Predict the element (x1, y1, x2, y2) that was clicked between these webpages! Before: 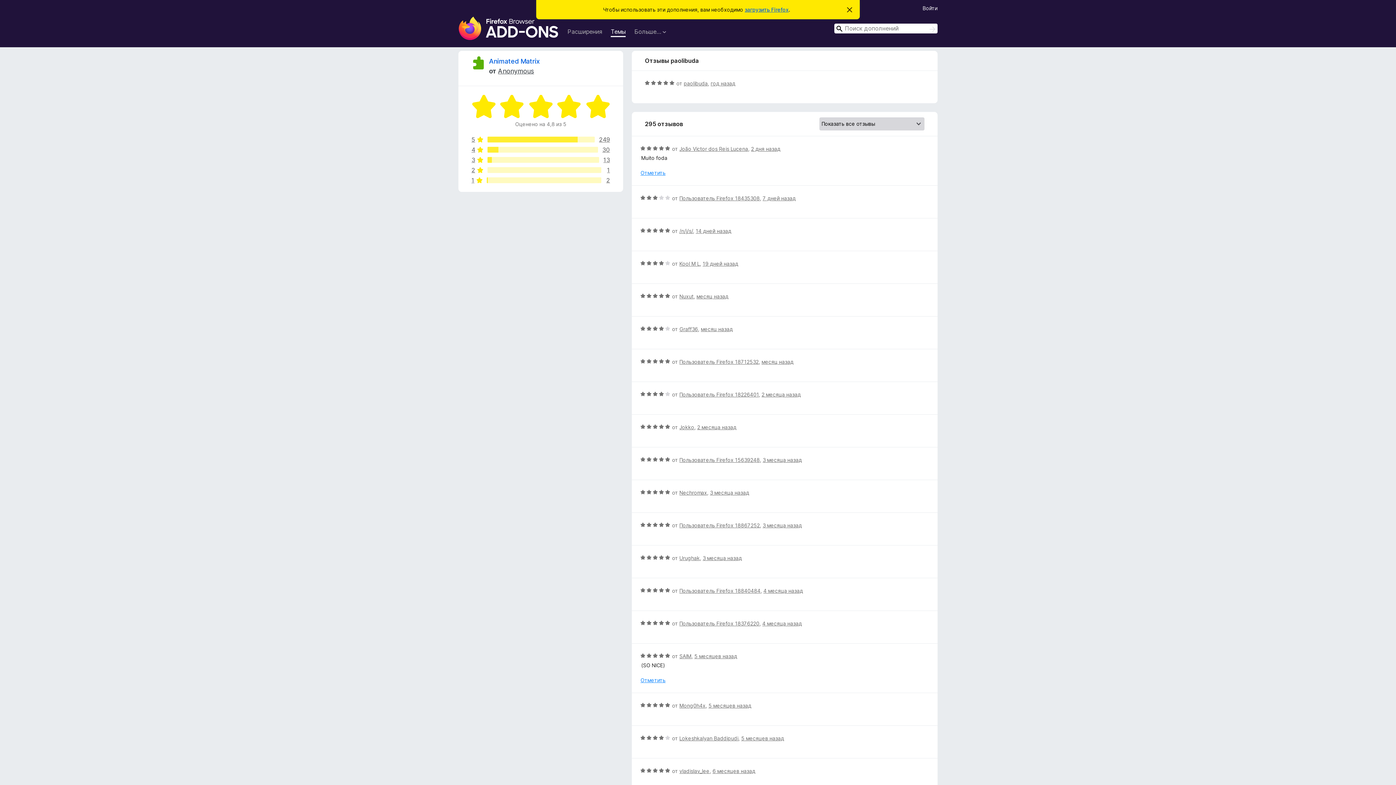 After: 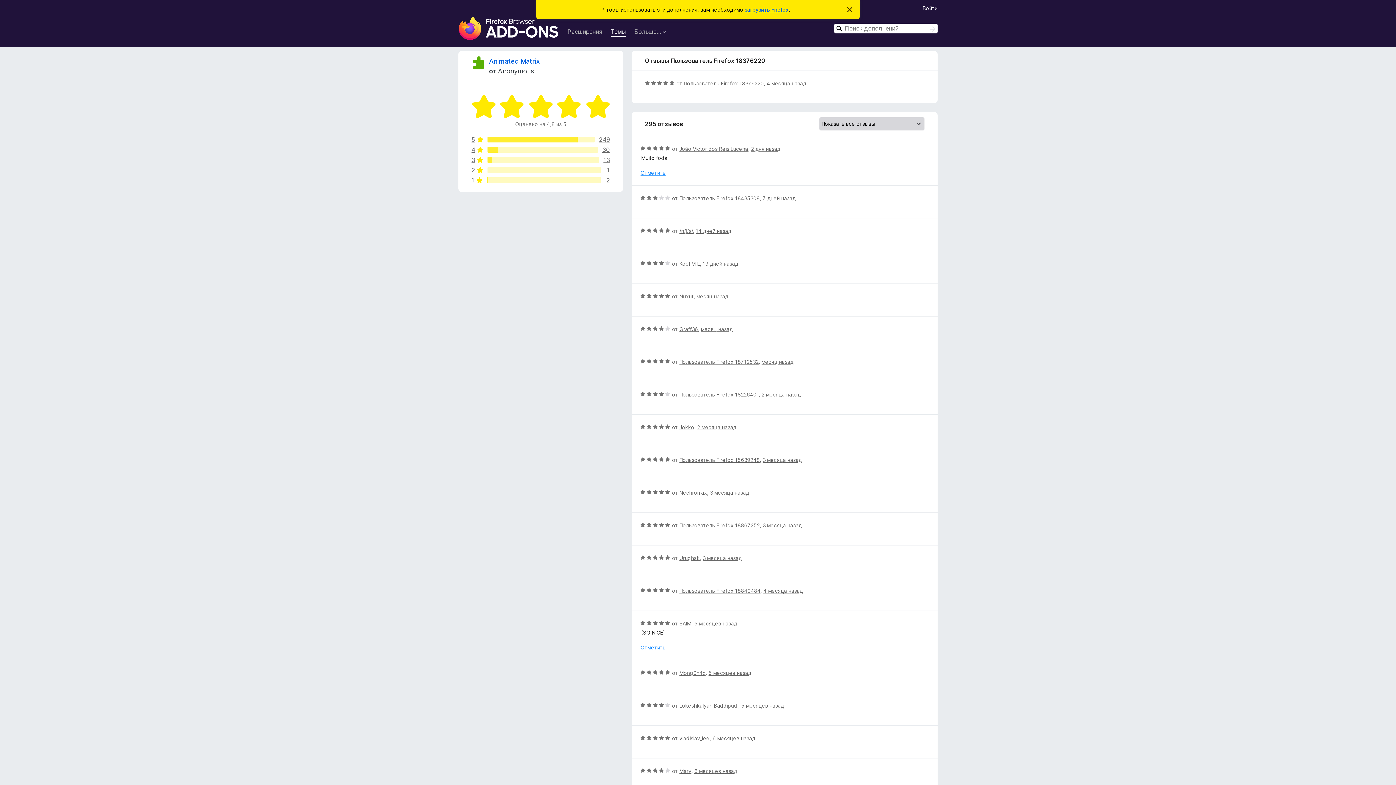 Action: label: 4 месяца назад bbox: (762, 620, 802, 626)